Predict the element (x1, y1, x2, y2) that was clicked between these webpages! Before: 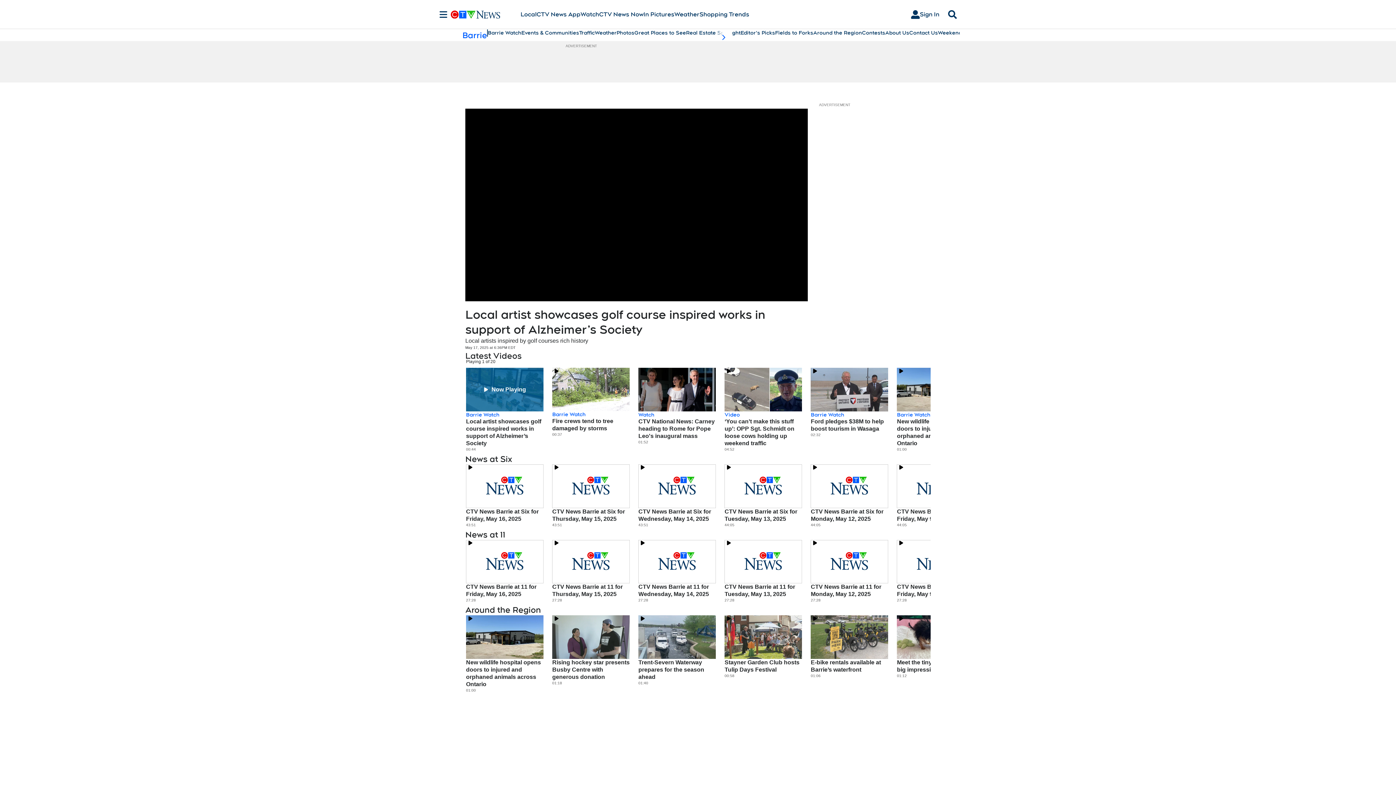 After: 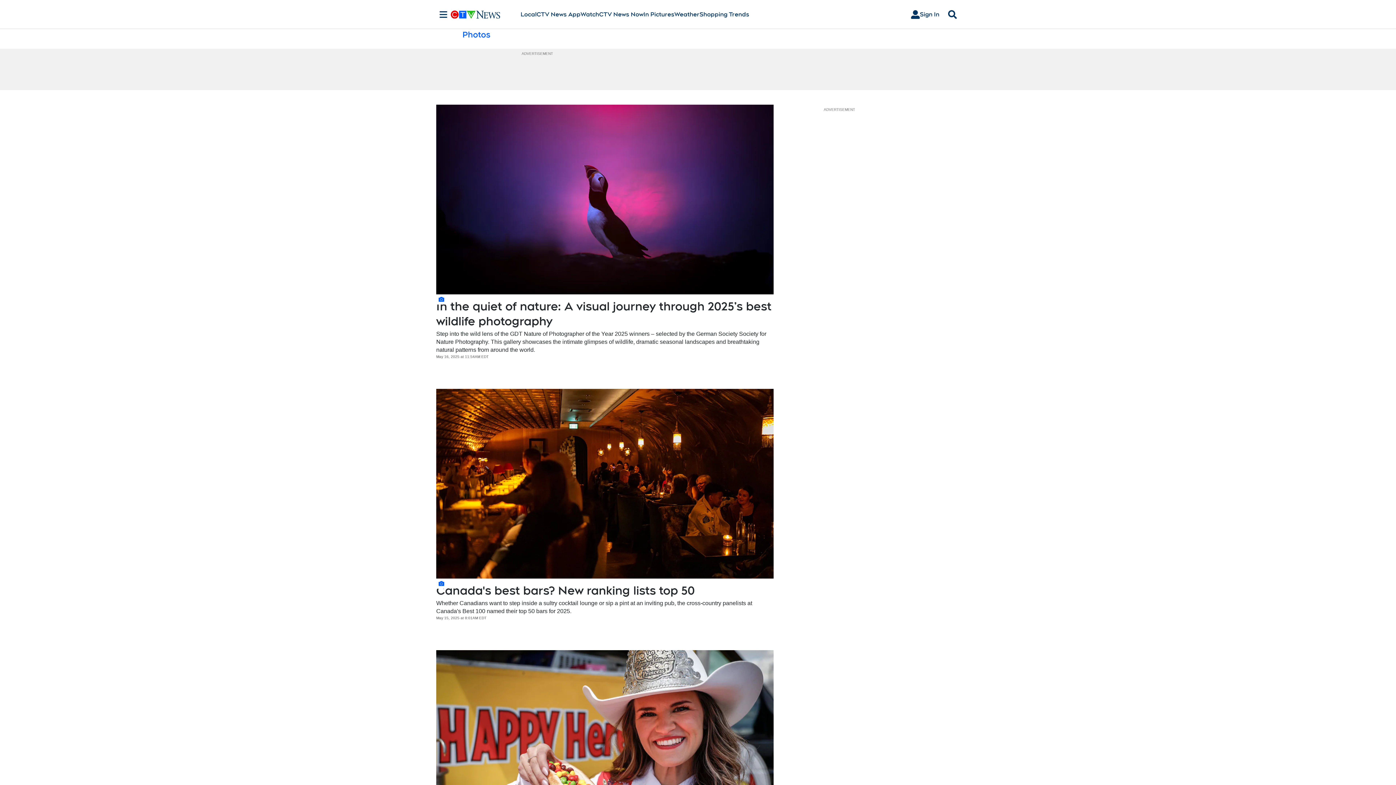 Action: bbox: (643, 10, 674, 18) label: In Pictures